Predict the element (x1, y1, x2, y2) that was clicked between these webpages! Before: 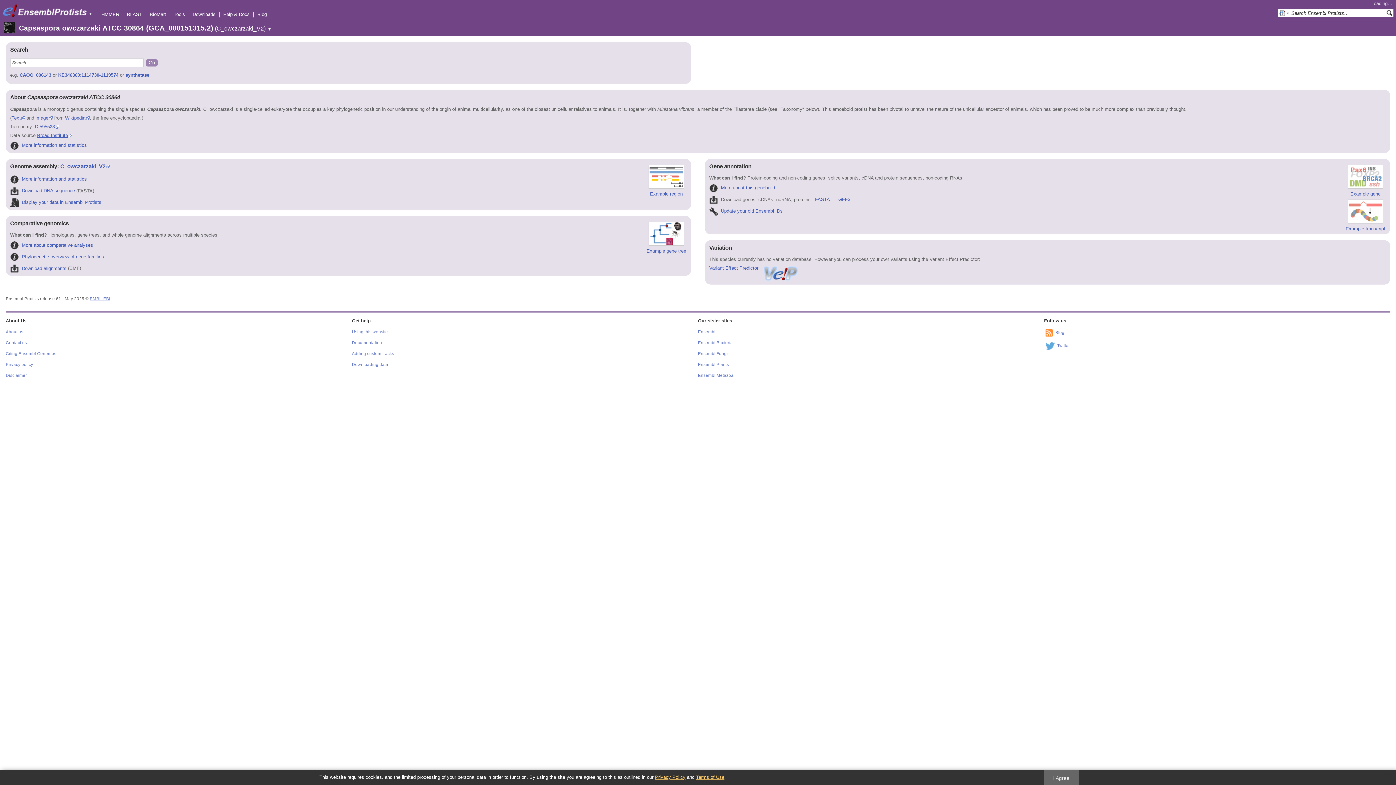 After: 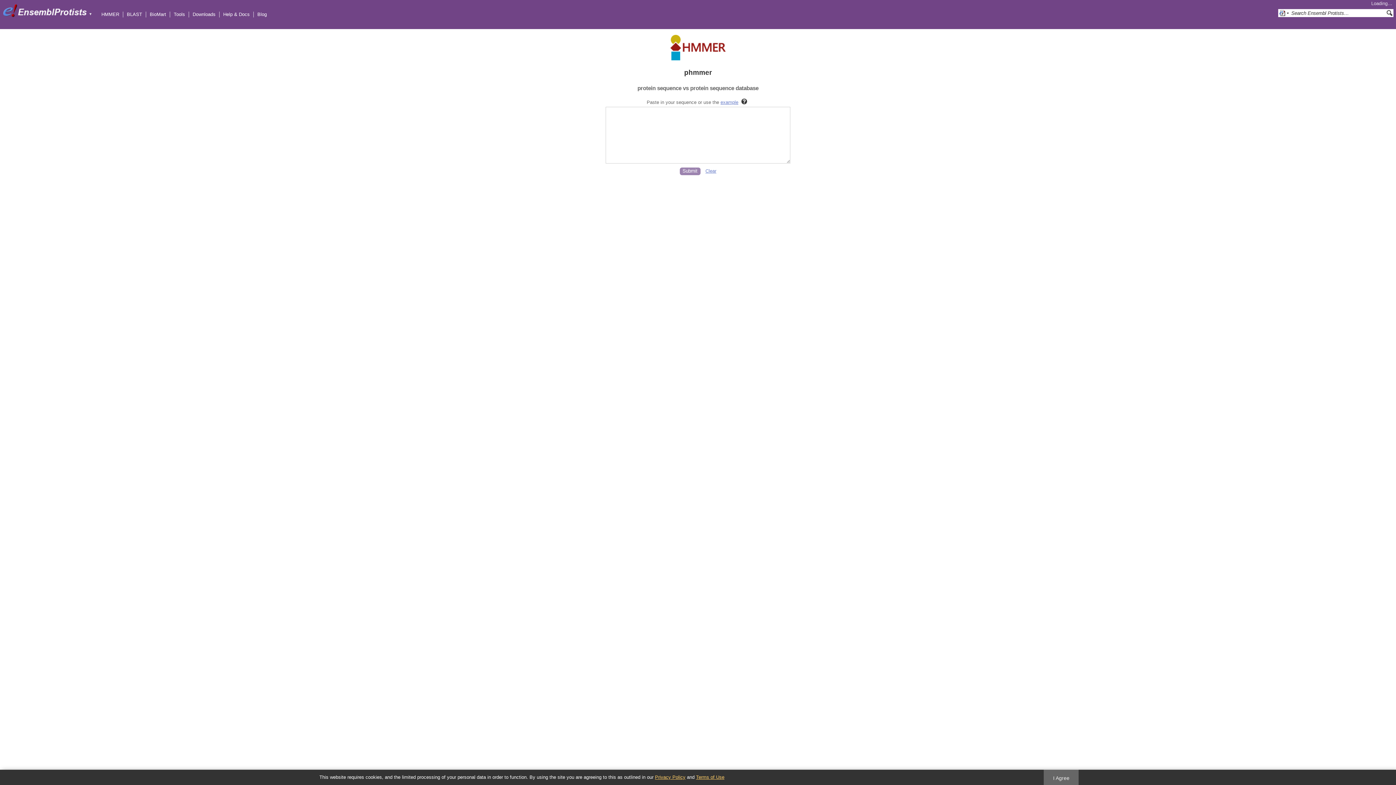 Action: bbox: (101, 11, 119, 17) label: HMMER